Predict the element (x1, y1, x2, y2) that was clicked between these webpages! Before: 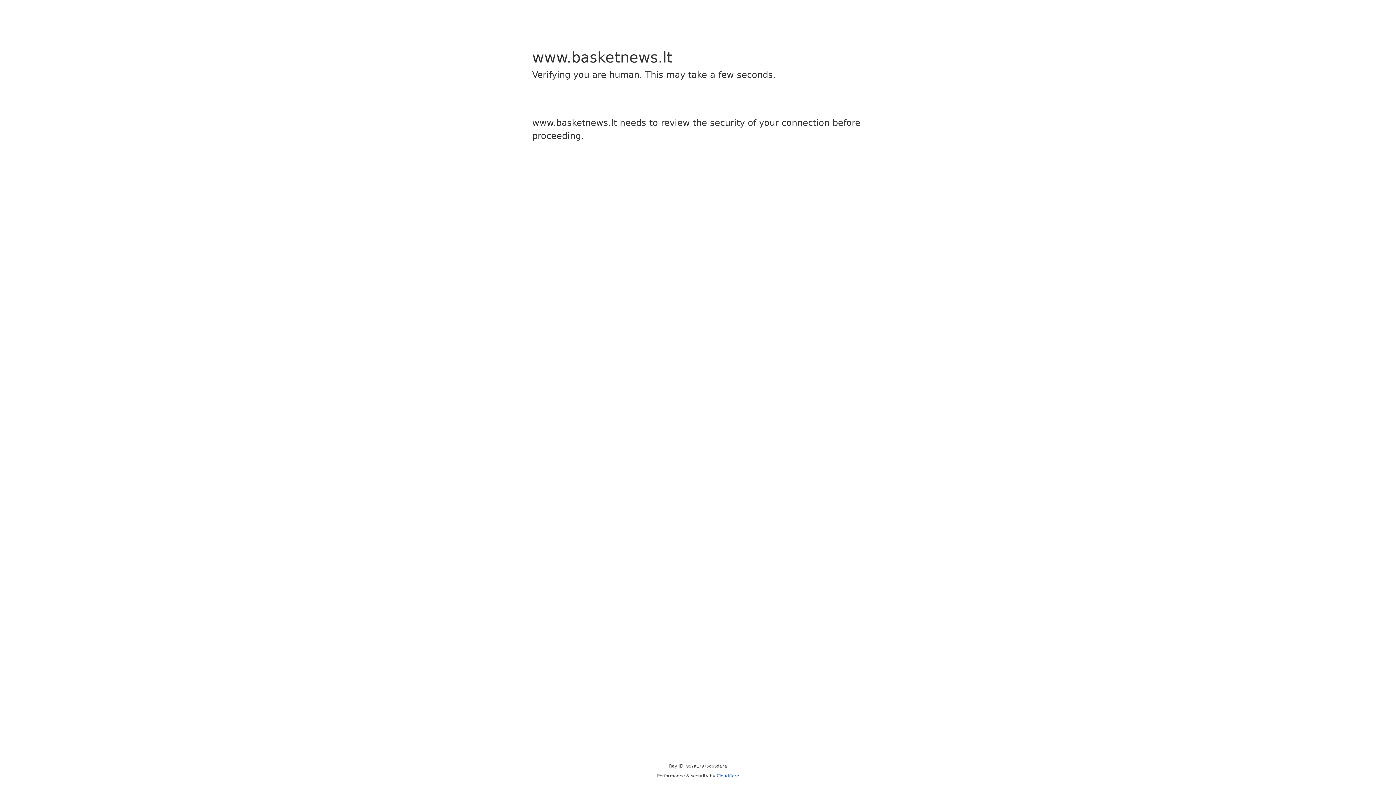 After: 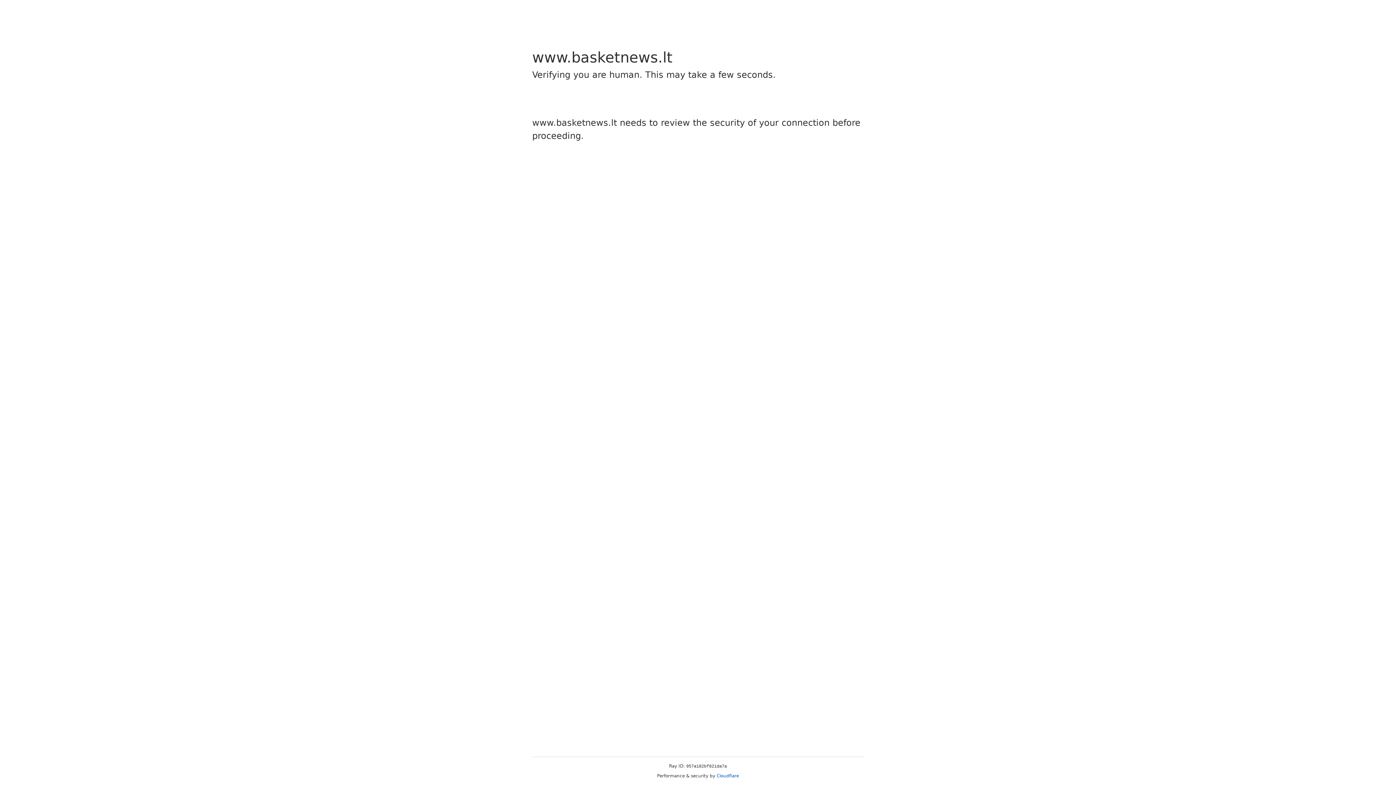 Action: label: Cloudflare bbox: (716, 773, 739, 778)